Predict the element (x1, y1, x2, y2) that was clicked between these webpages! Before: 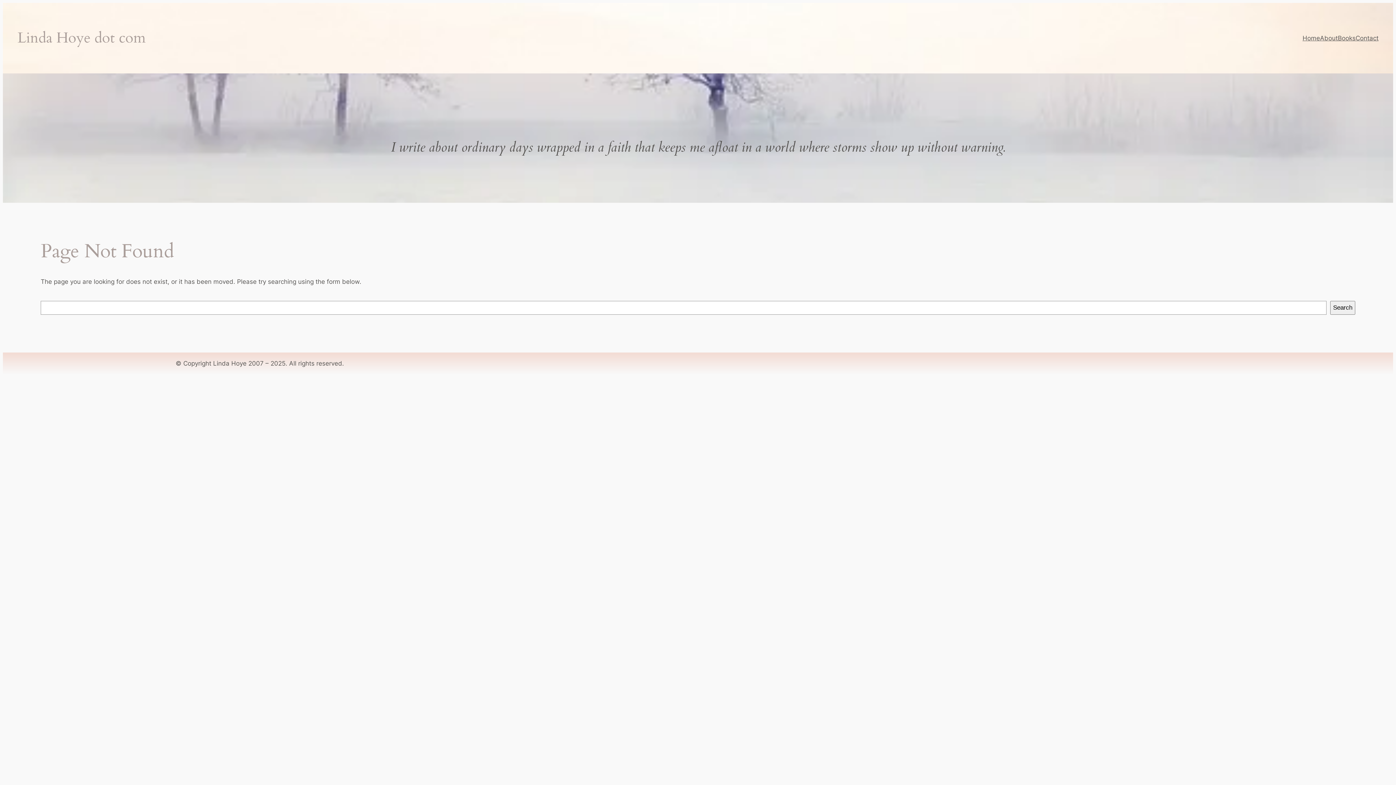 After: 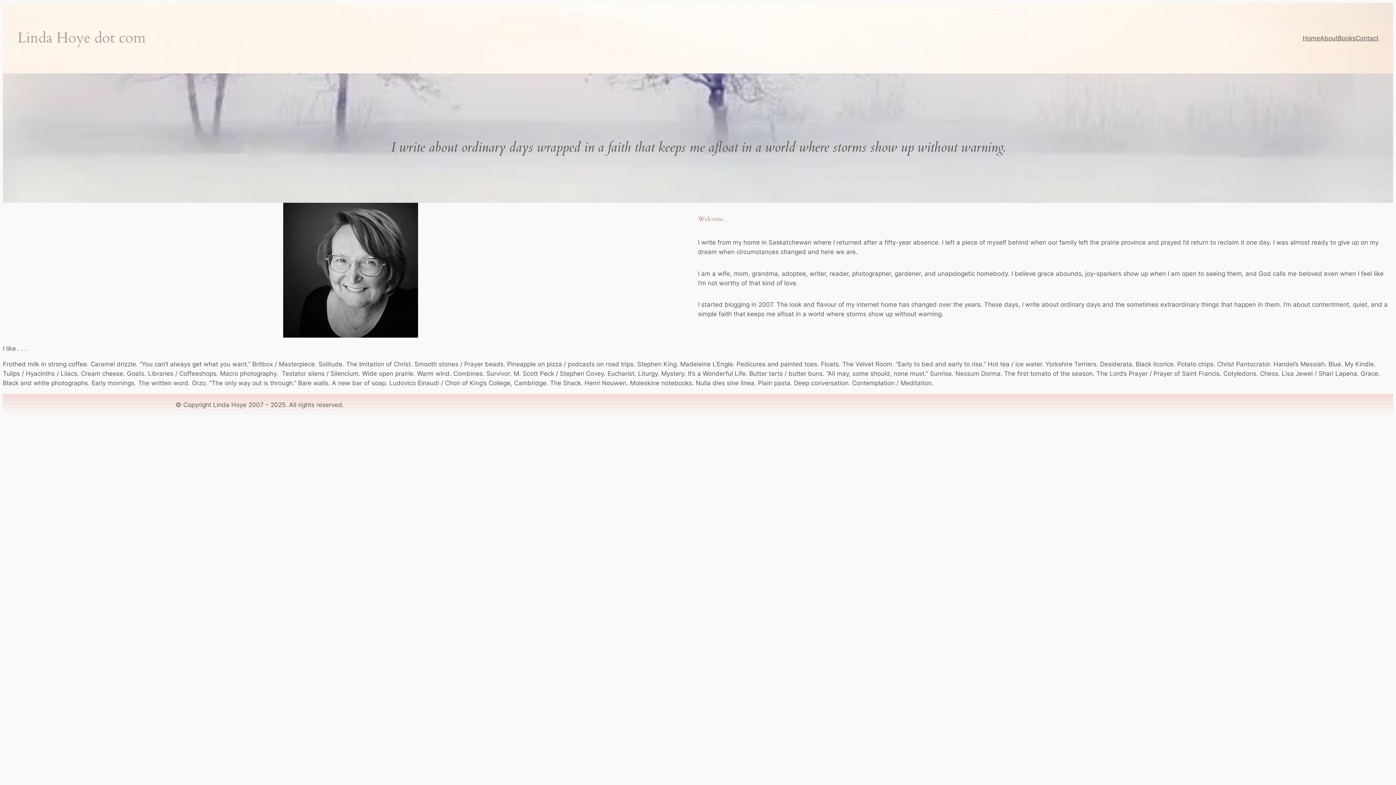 Action: bbox: (1320, 33, 1338, 42) label: About